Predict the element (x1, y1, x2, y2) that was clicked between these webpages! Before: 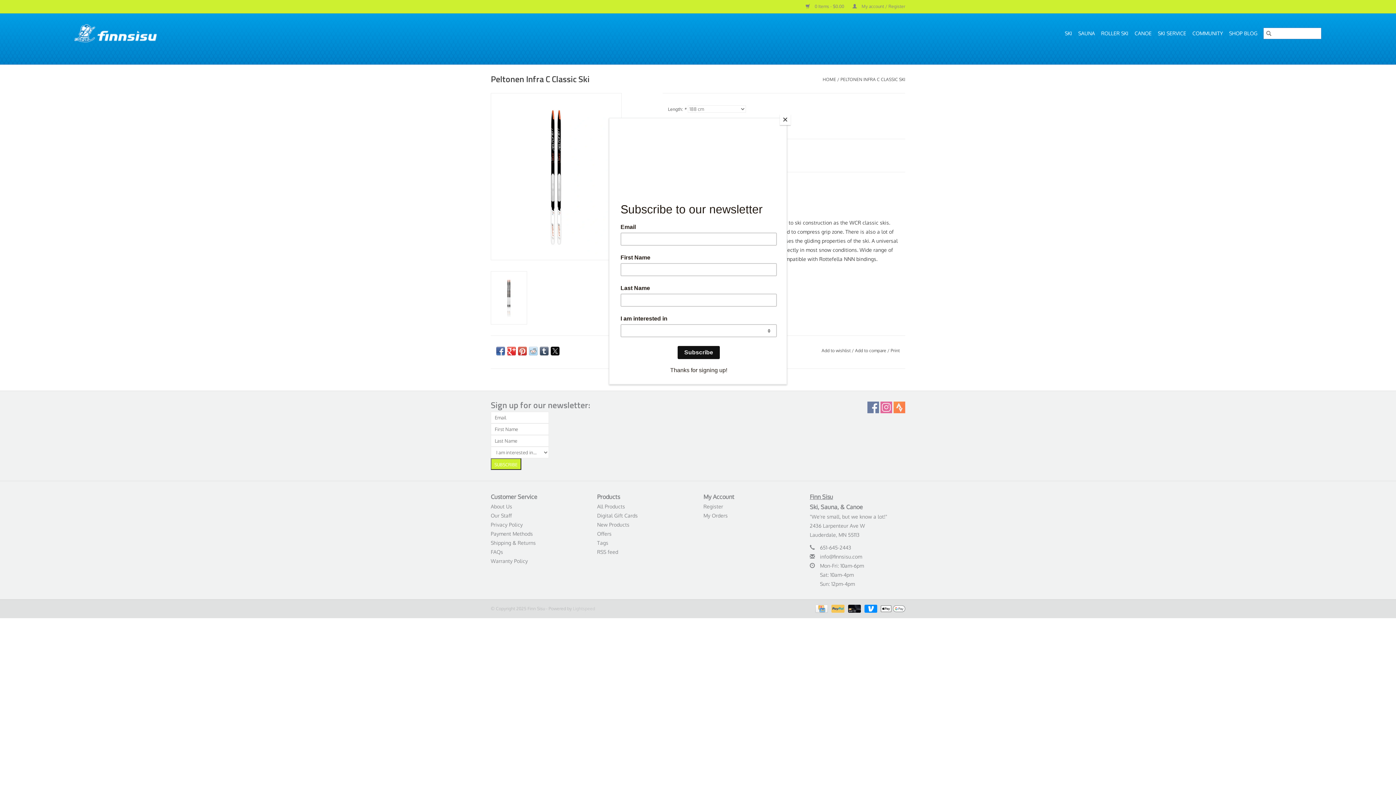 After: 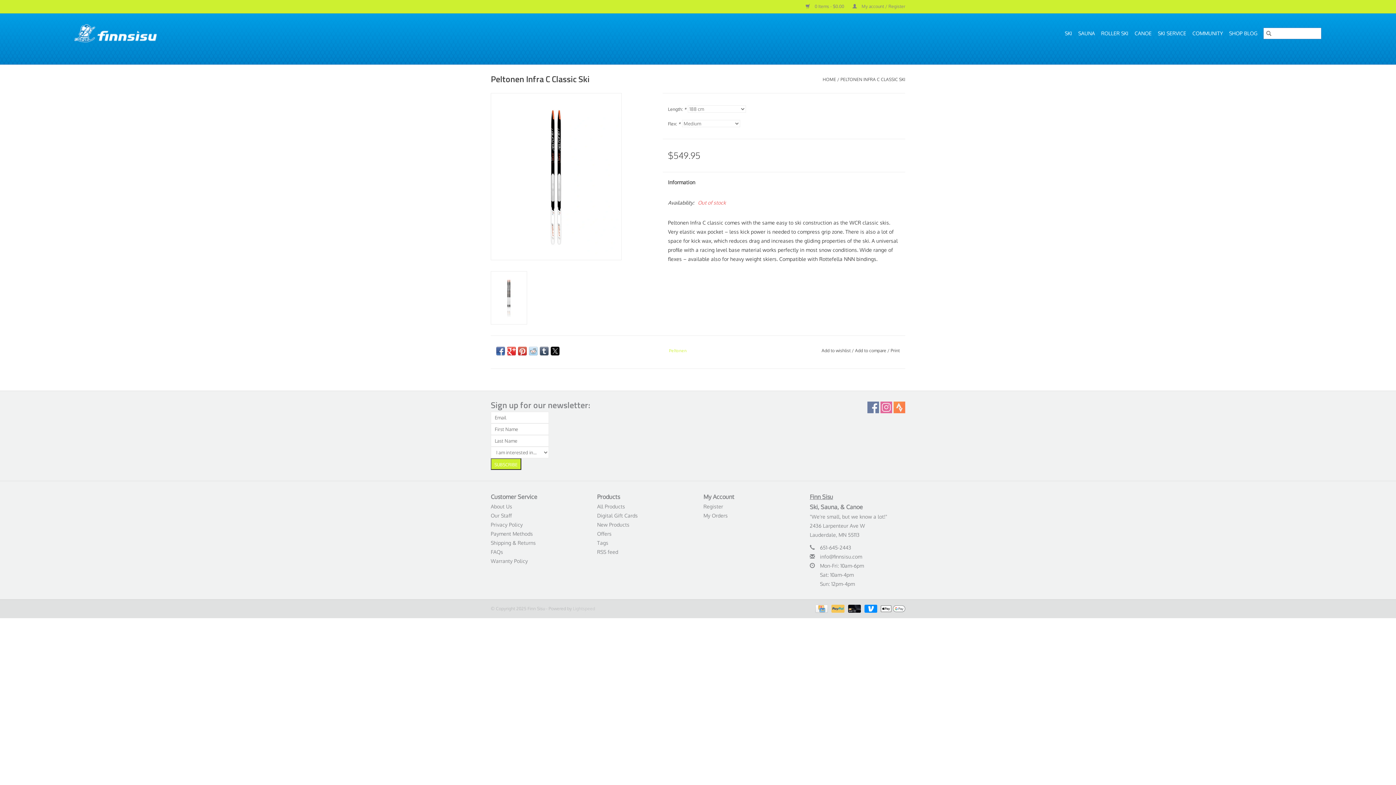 Action: label: Close bbox: (780, 114, 790, 125)